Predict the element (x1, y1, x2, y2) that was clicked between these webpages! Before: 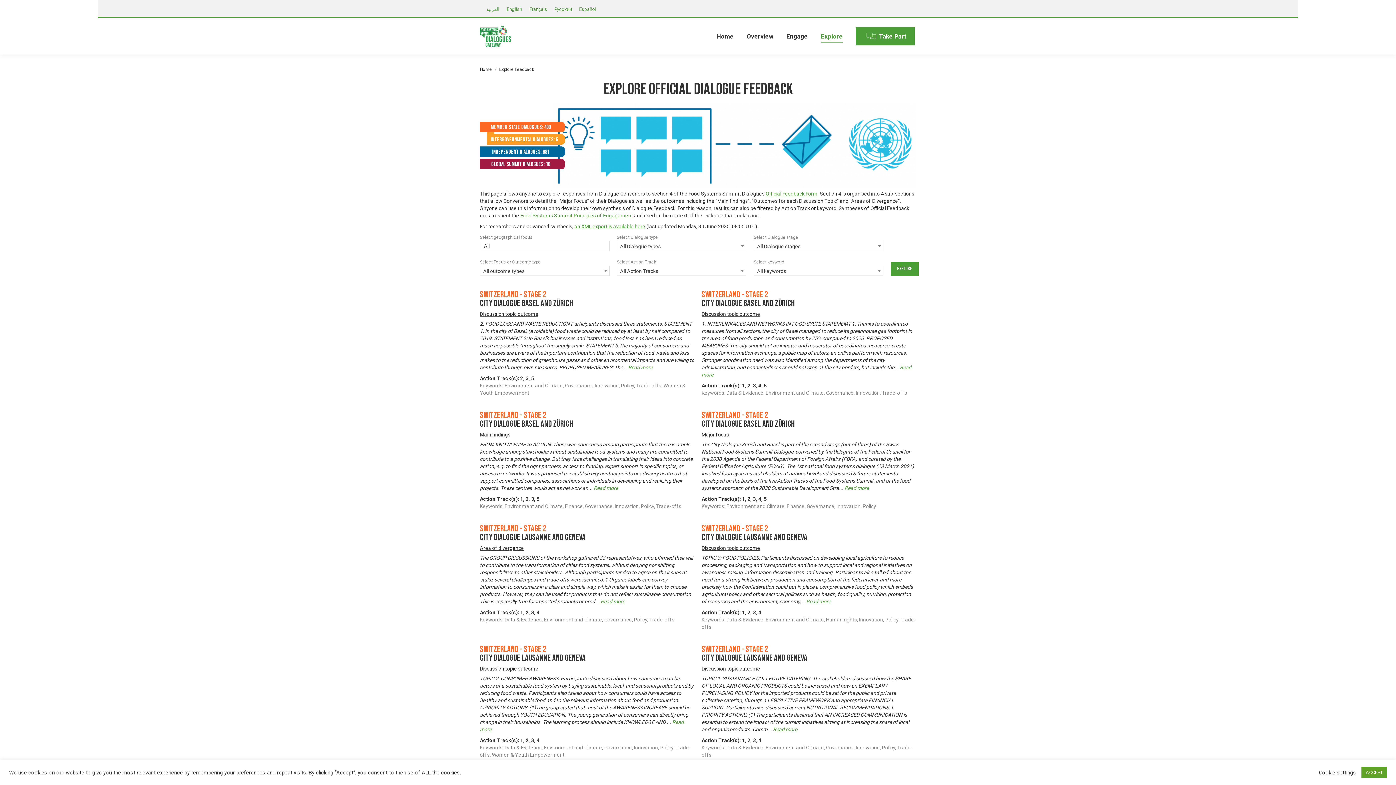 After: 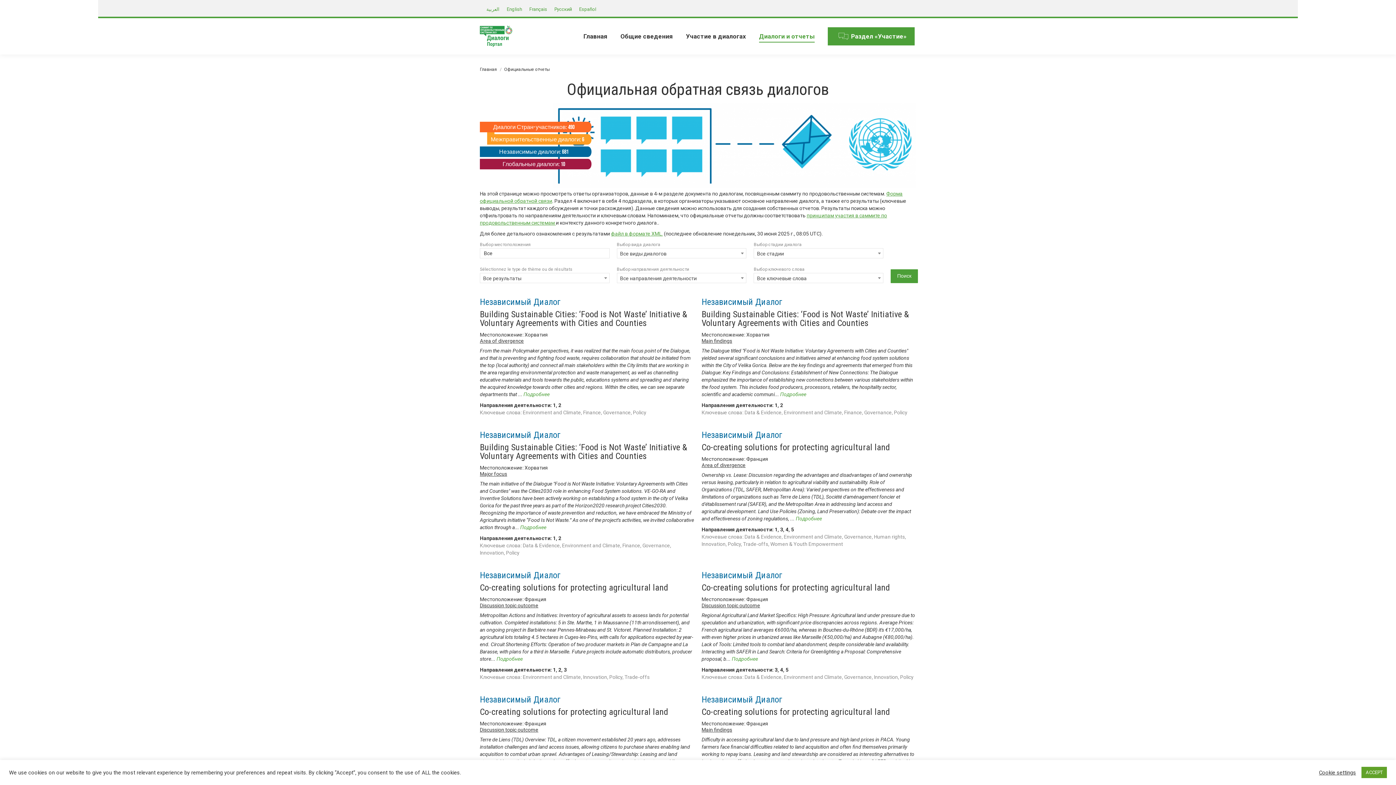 Action: bbox: (550, 4, 575, 13) label: Русский